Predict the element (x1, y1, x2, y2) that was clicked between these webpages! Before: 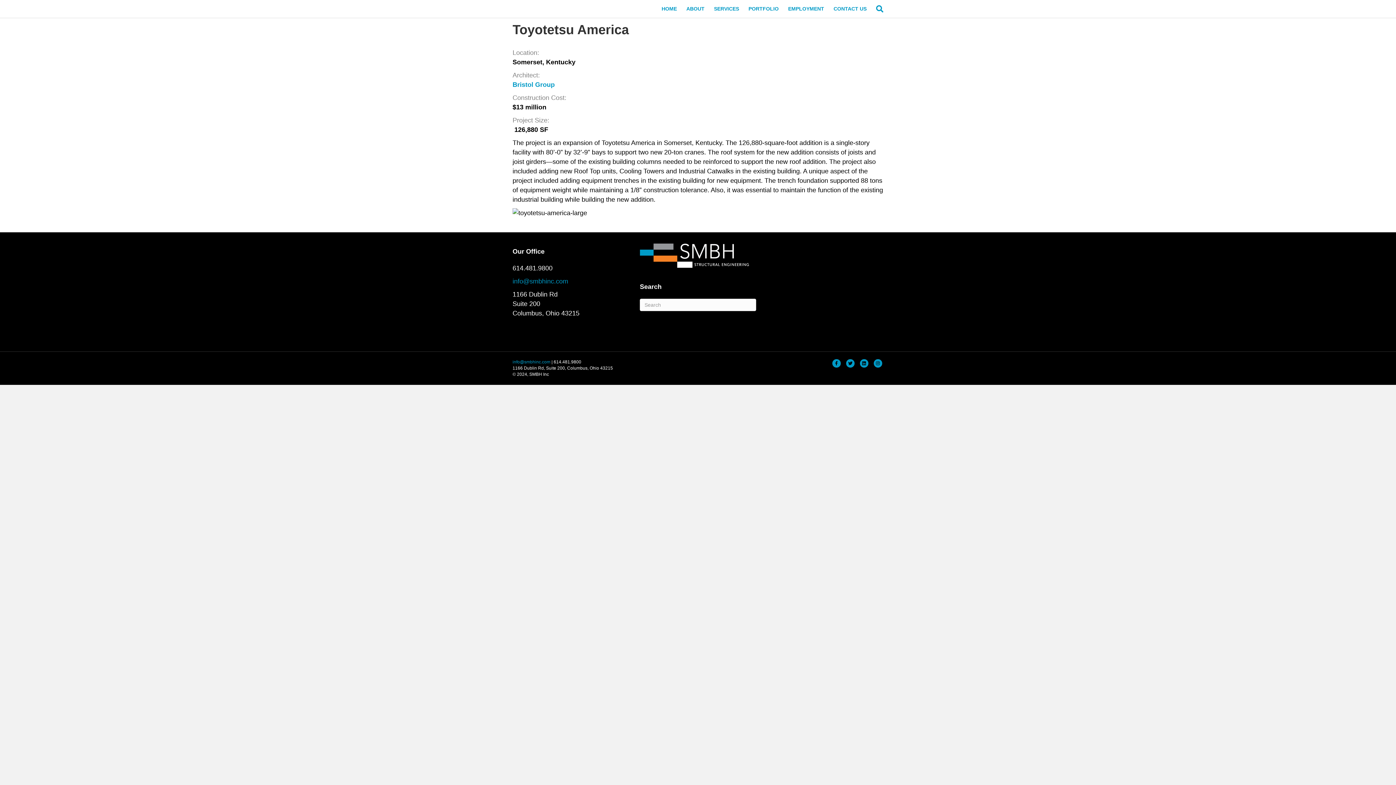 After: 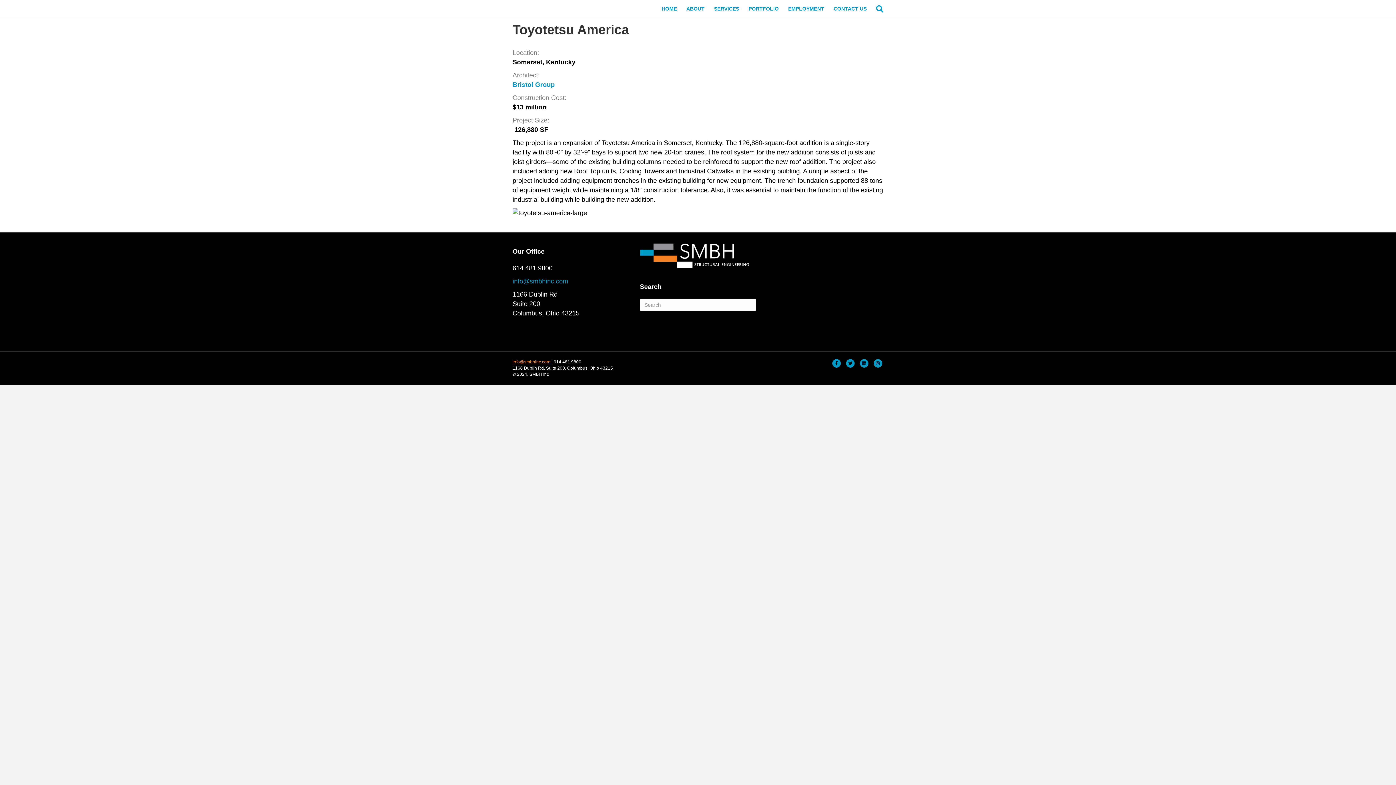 Action: label: info@smbhinc.com bbox: (512, 359, 550, 364)